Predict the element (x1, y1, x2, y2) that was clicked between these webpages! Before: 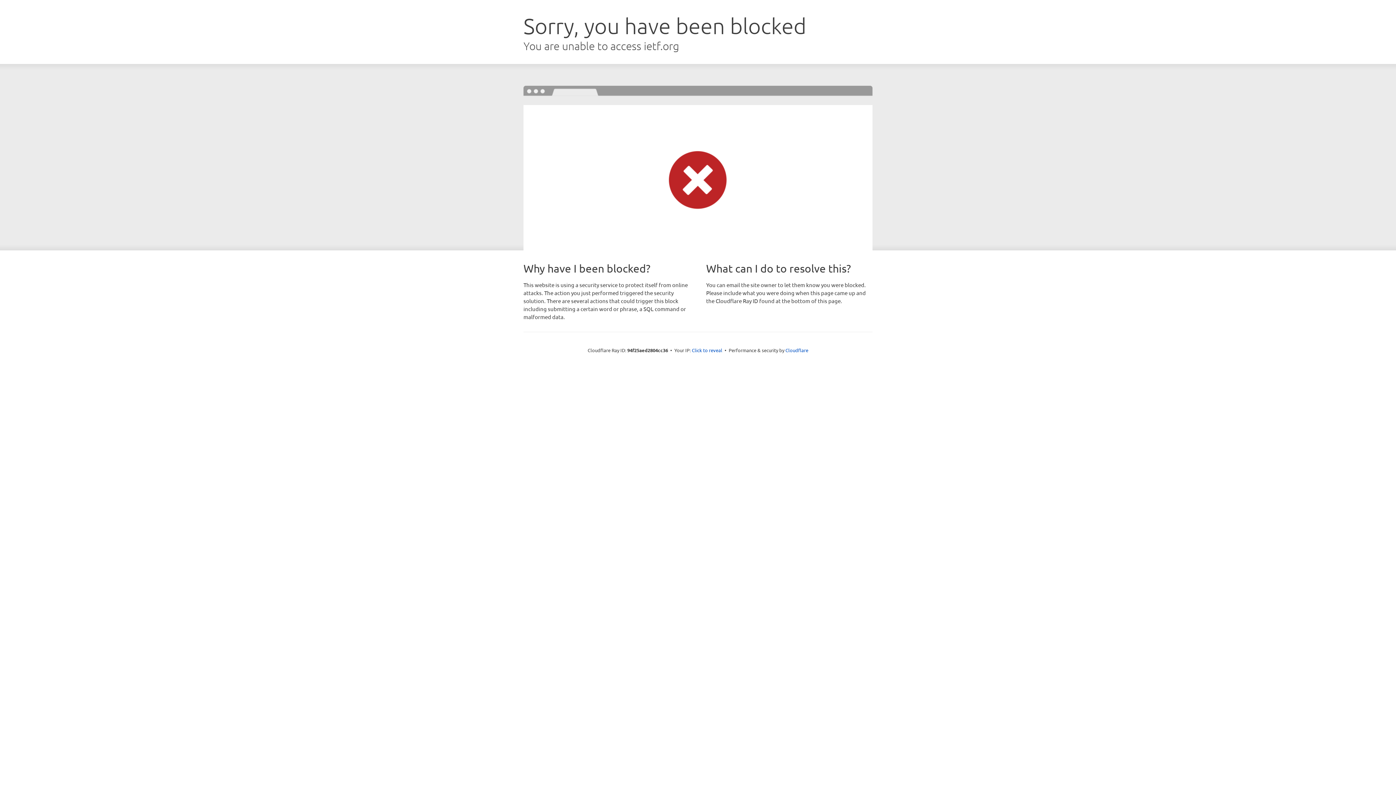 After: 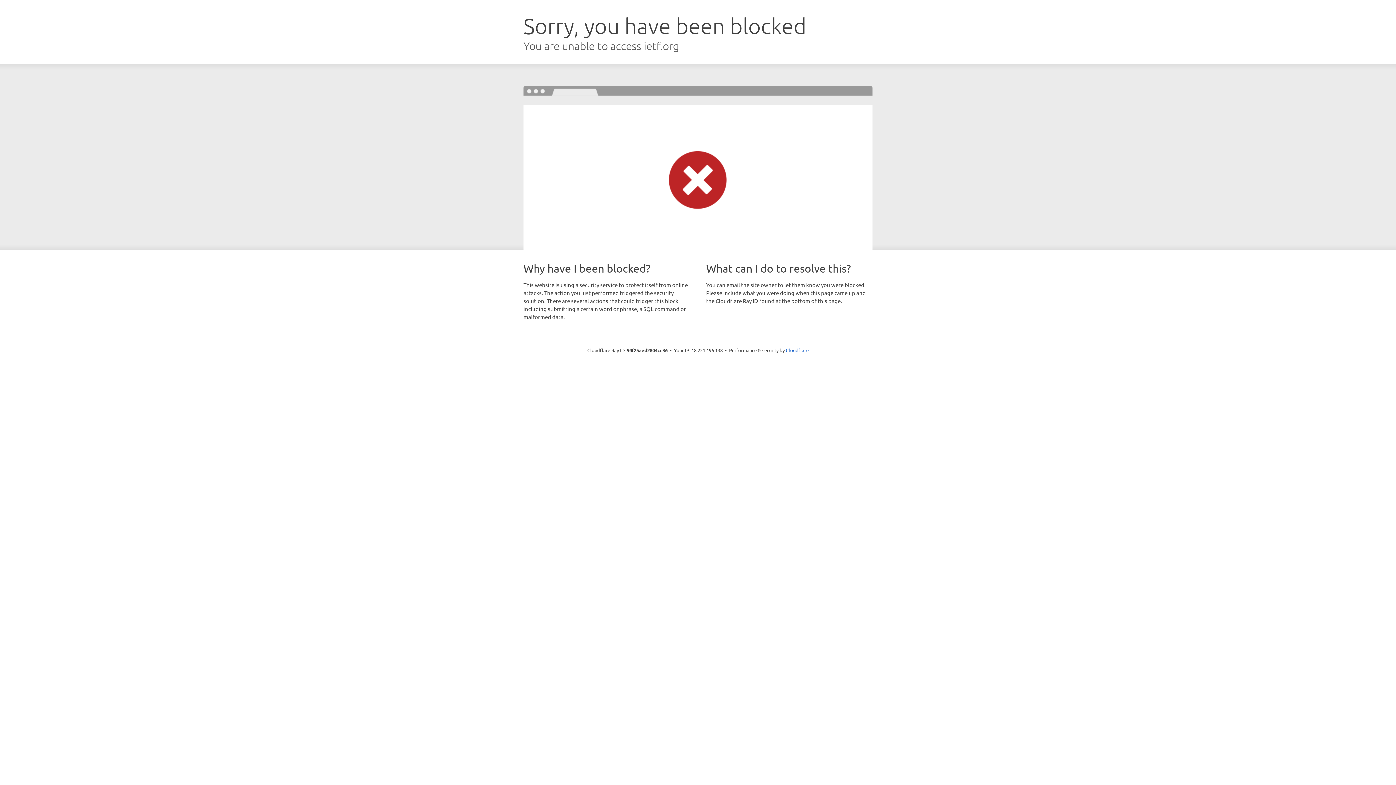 Action: label: Click to reveal bbox: (692, 346, 722, 353)